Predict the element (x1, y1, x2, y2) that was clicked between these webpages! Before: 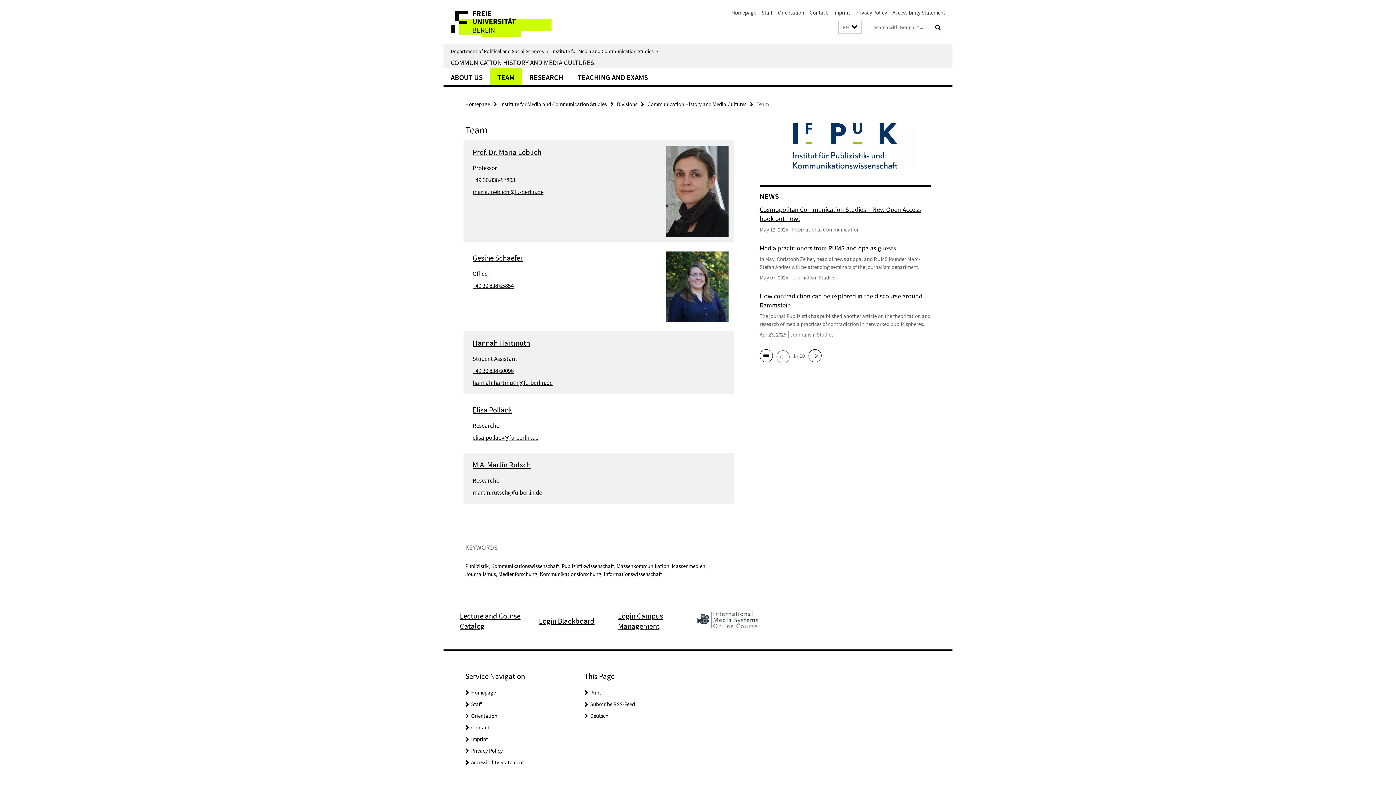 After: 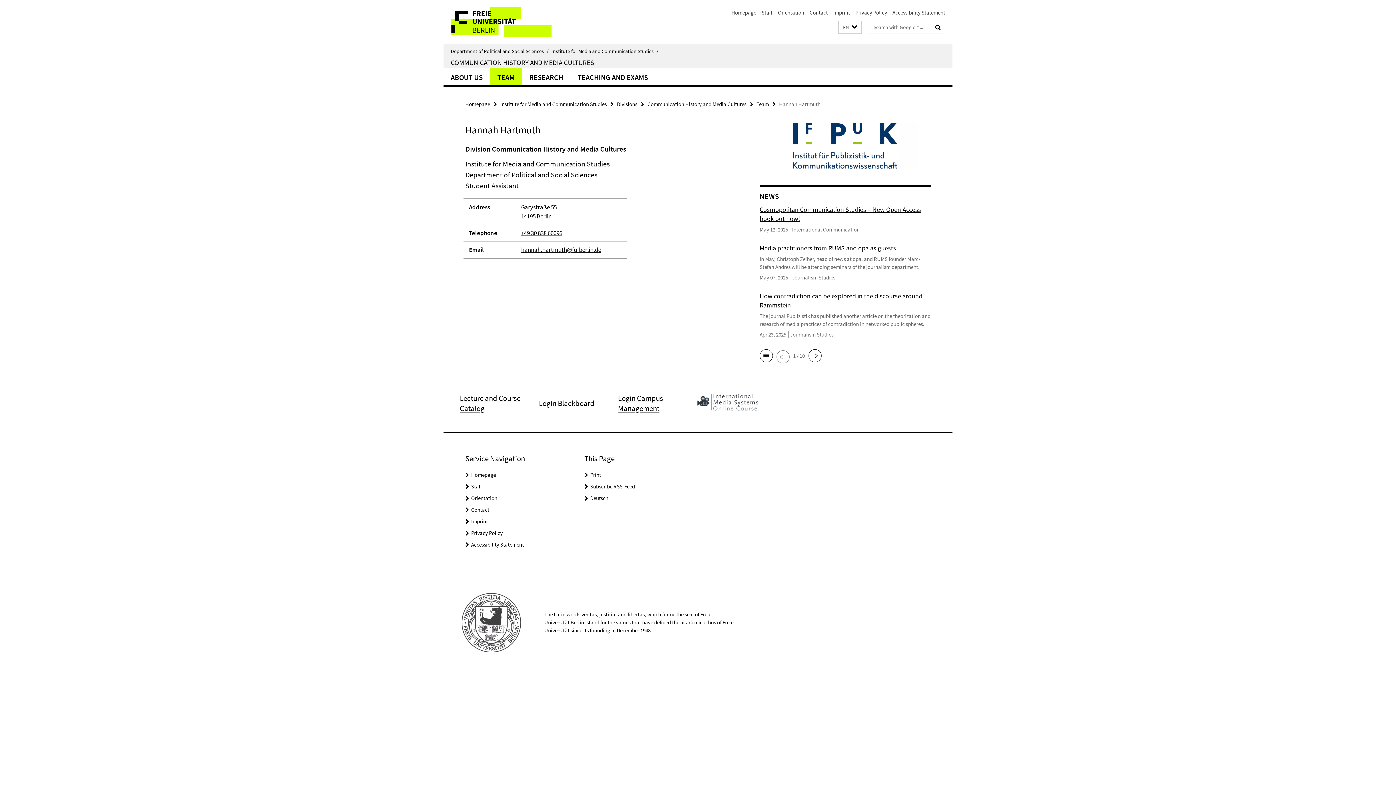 Action: label: Hannah Hartmuth bbox: (472, 338, 530, 347)